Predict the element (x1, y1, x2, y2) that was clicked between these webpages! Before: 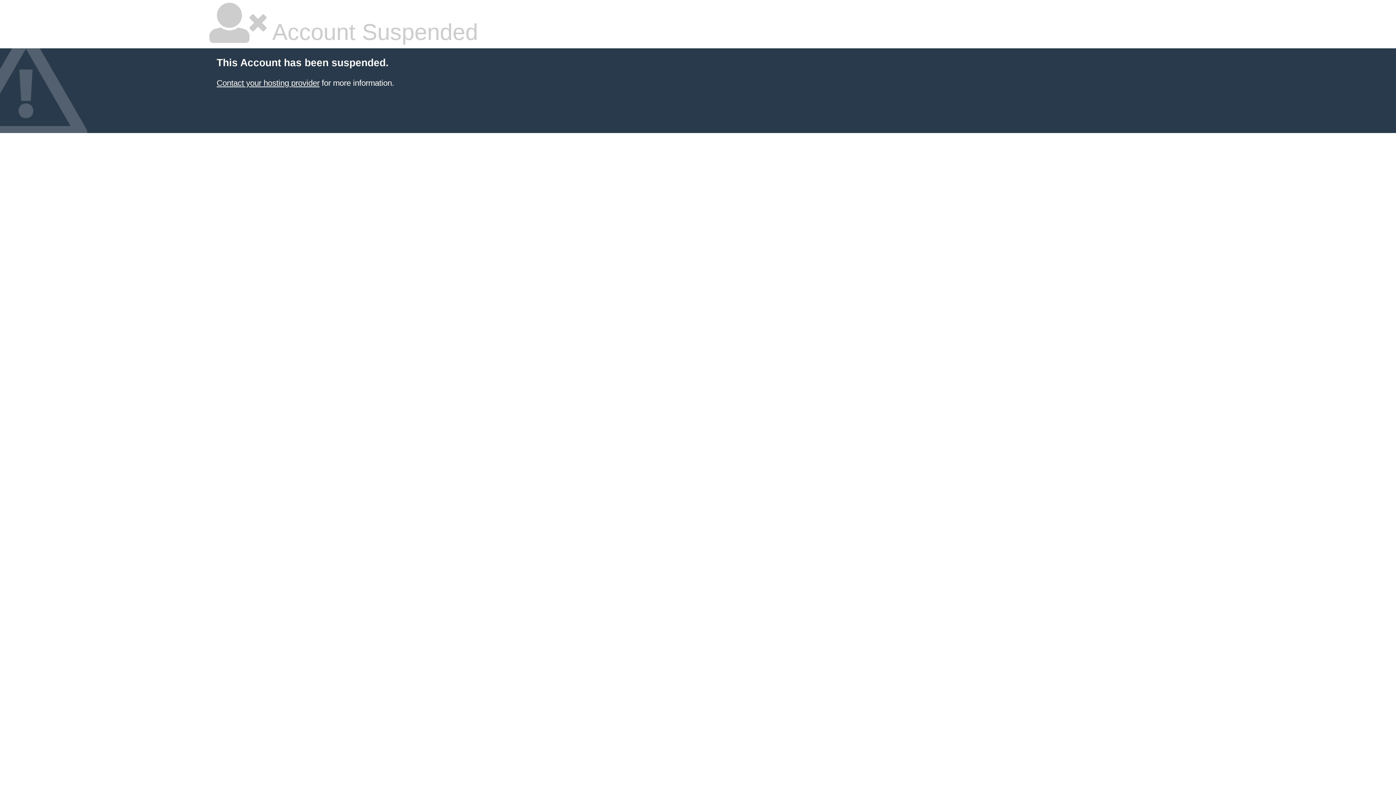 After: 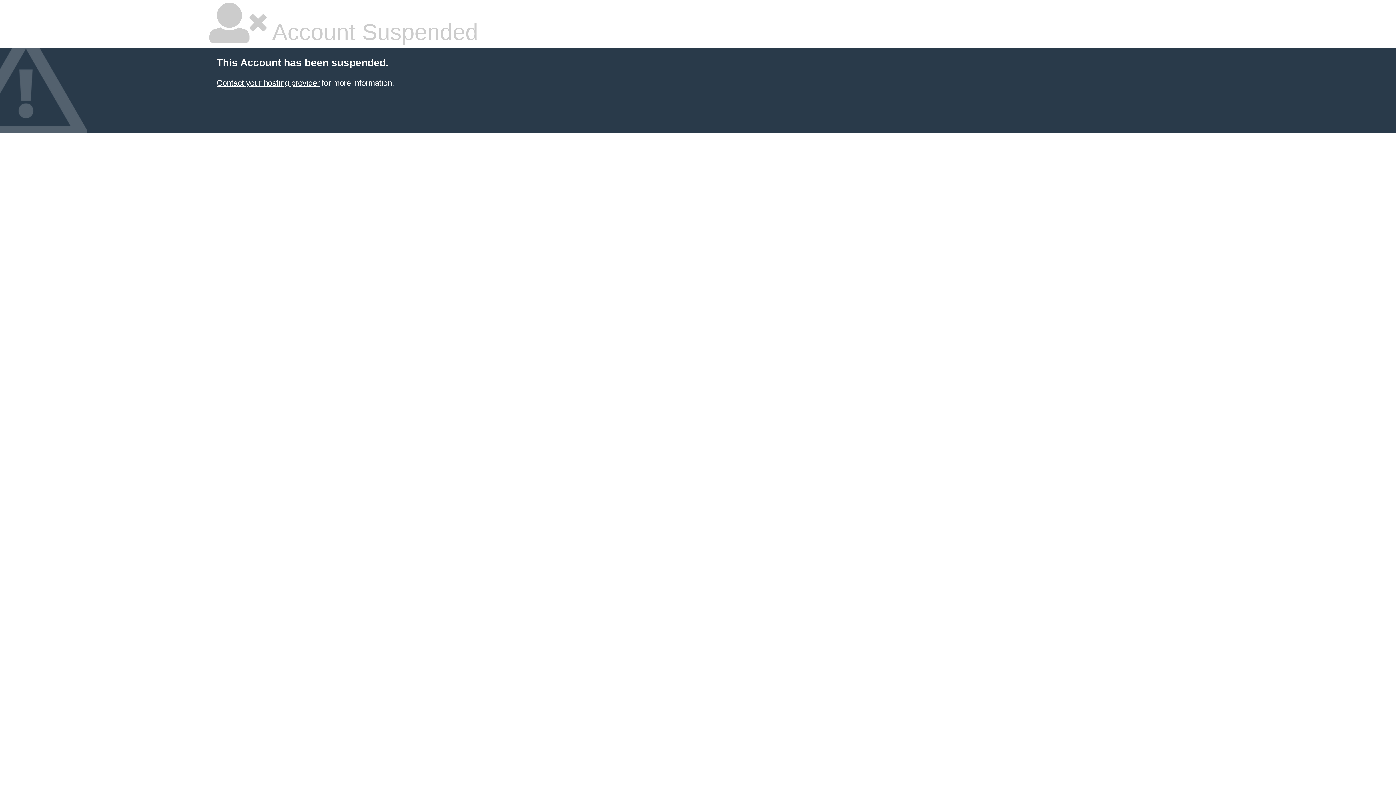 Action: bbox: (216, 78, 319, 87) label: Contact your hosting provider